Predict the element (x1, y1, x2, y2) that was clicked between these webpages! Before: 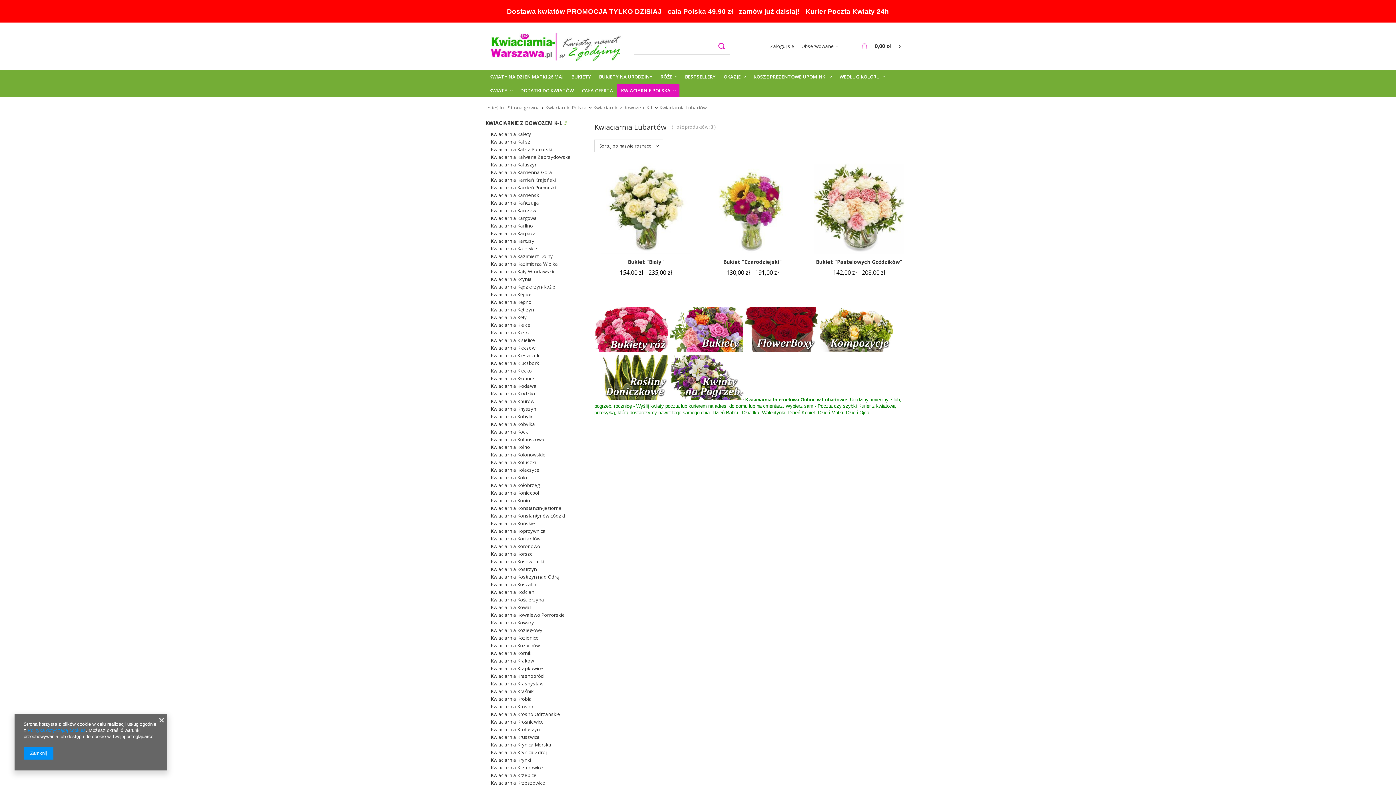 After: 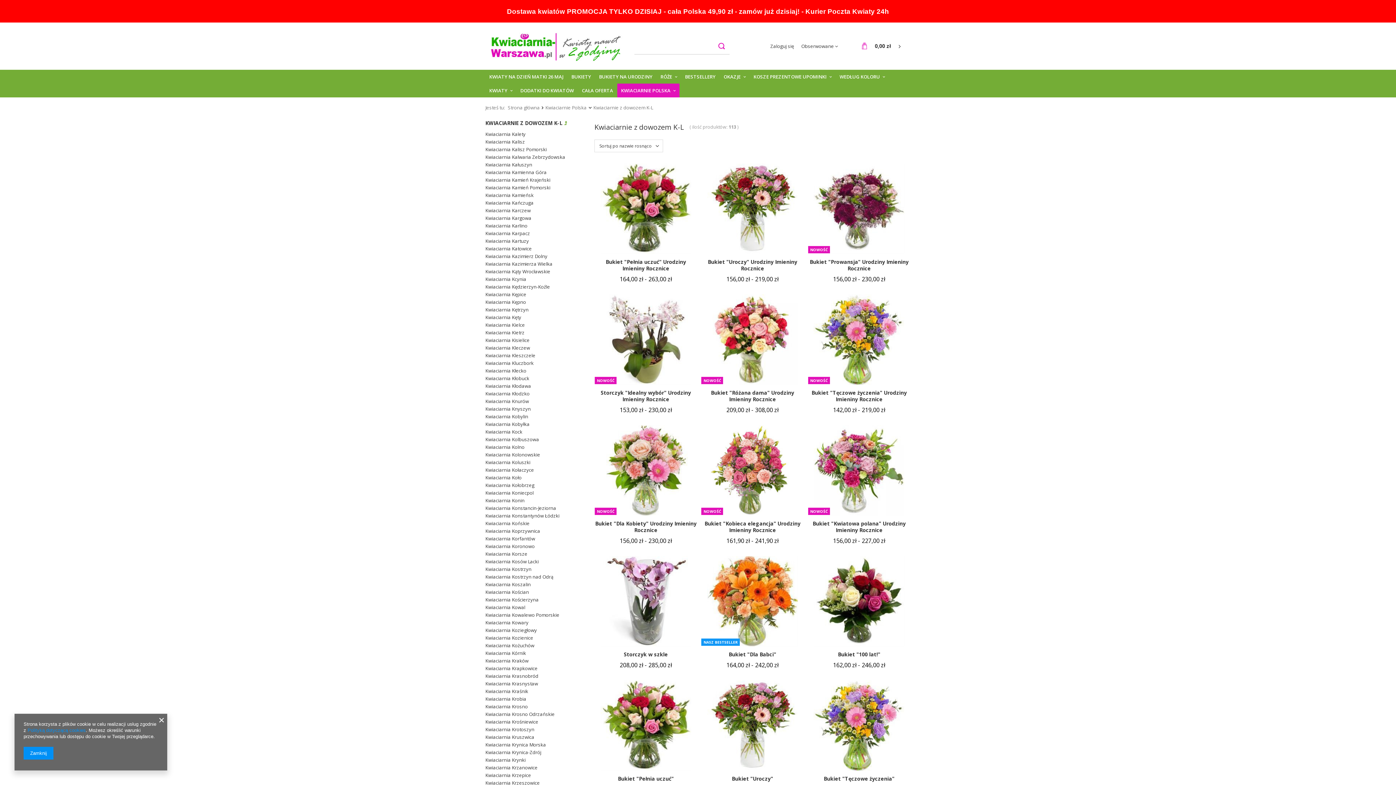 Action: label: Kwiaciarnie z dowozem K-L bbox: (593, 104, 653, 110)